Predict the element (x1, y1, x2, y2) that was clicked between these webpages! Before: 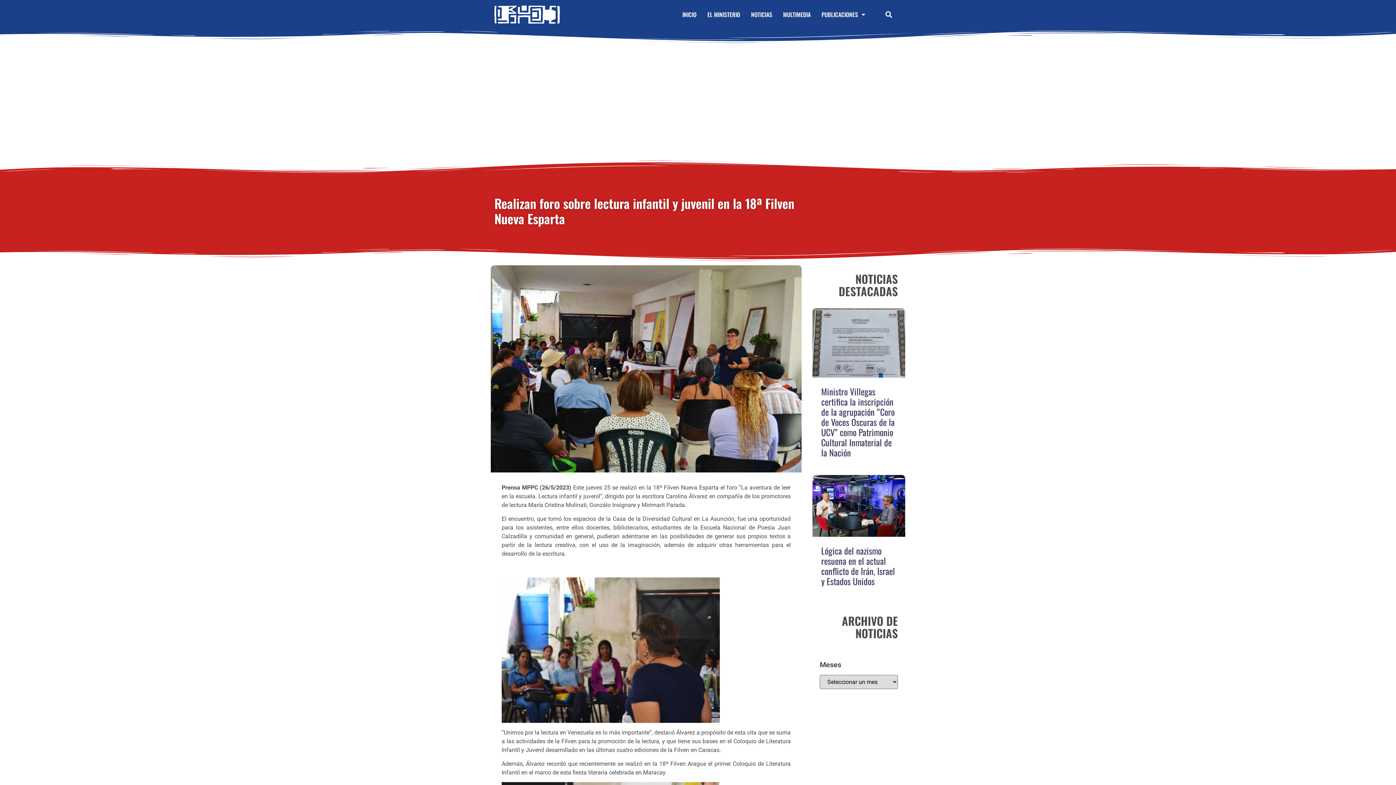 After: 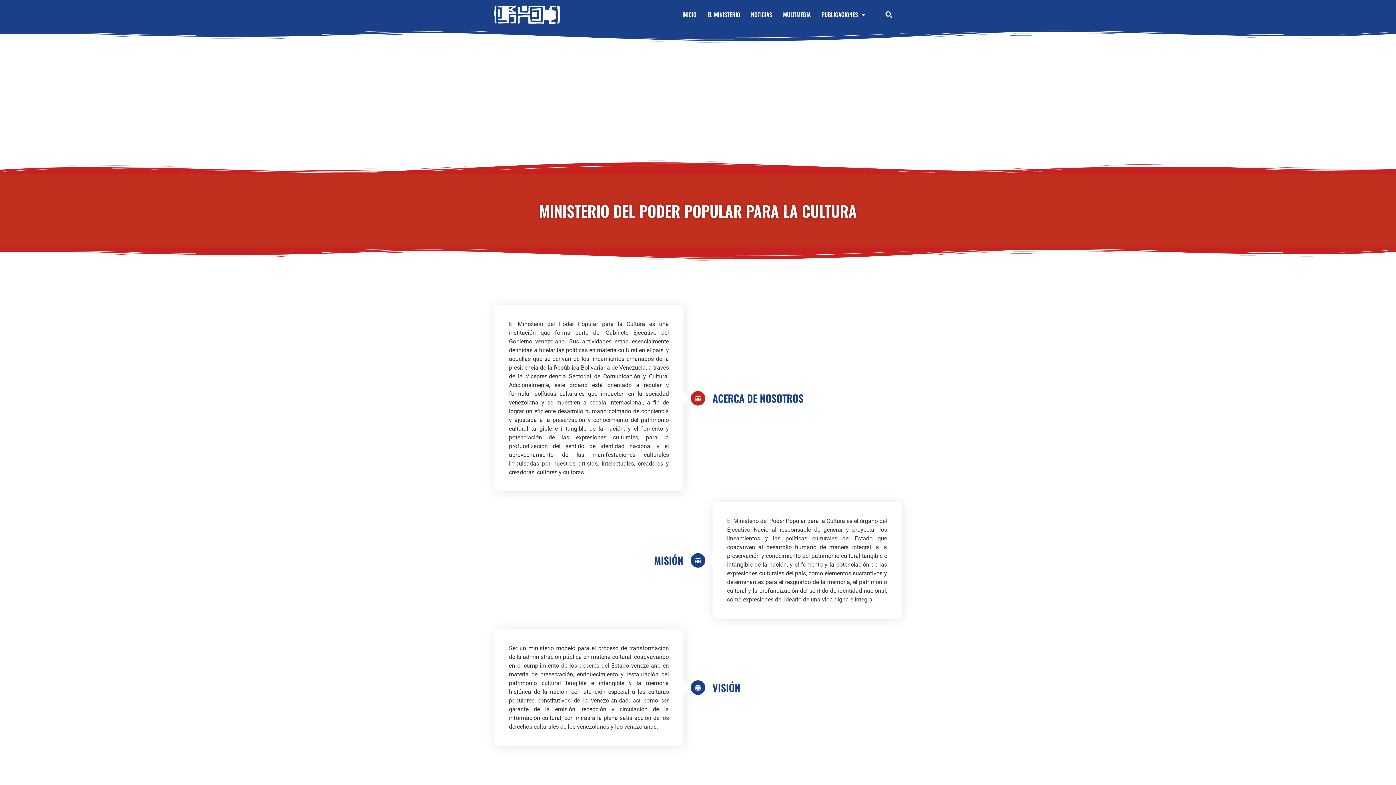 Action: bbox: (702, 9, 745, 20) label: EL MINISTERIO